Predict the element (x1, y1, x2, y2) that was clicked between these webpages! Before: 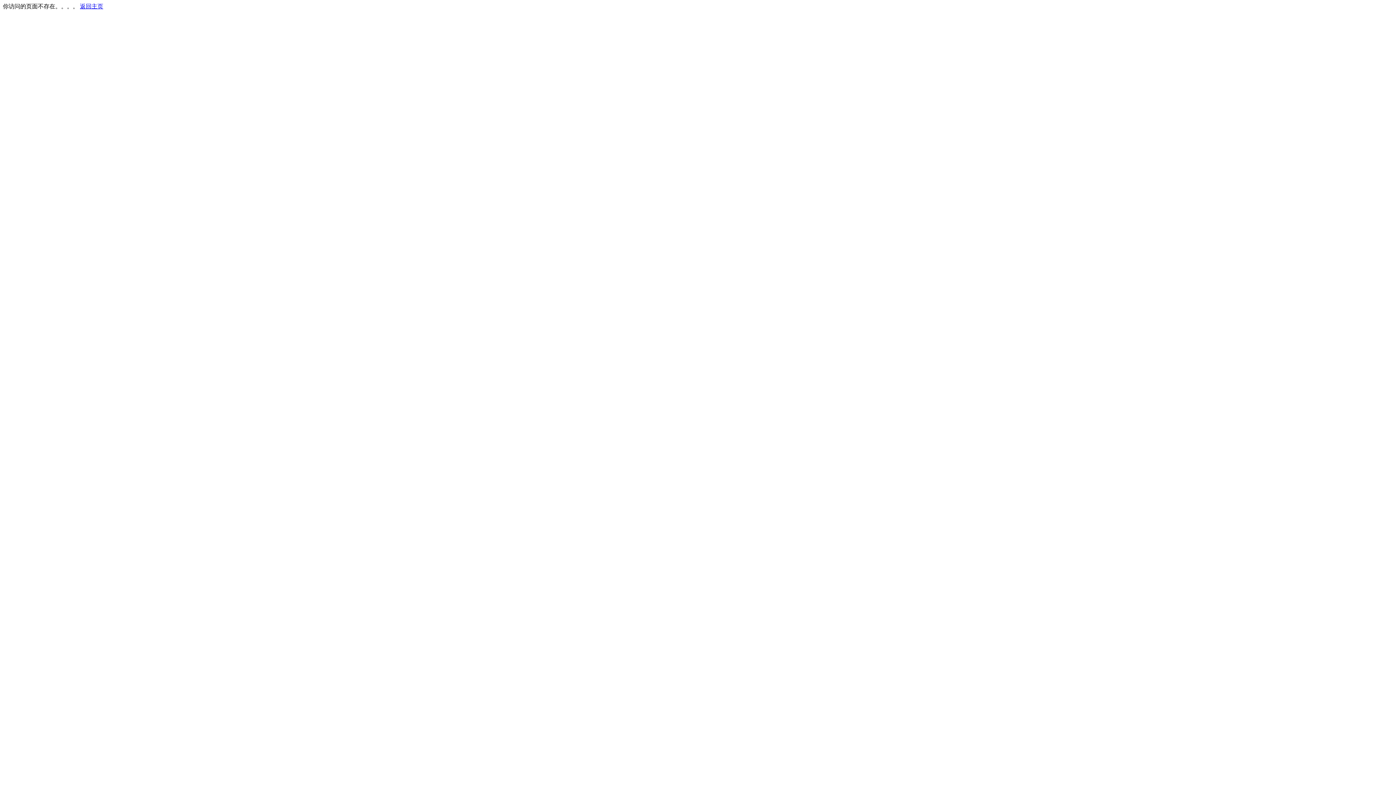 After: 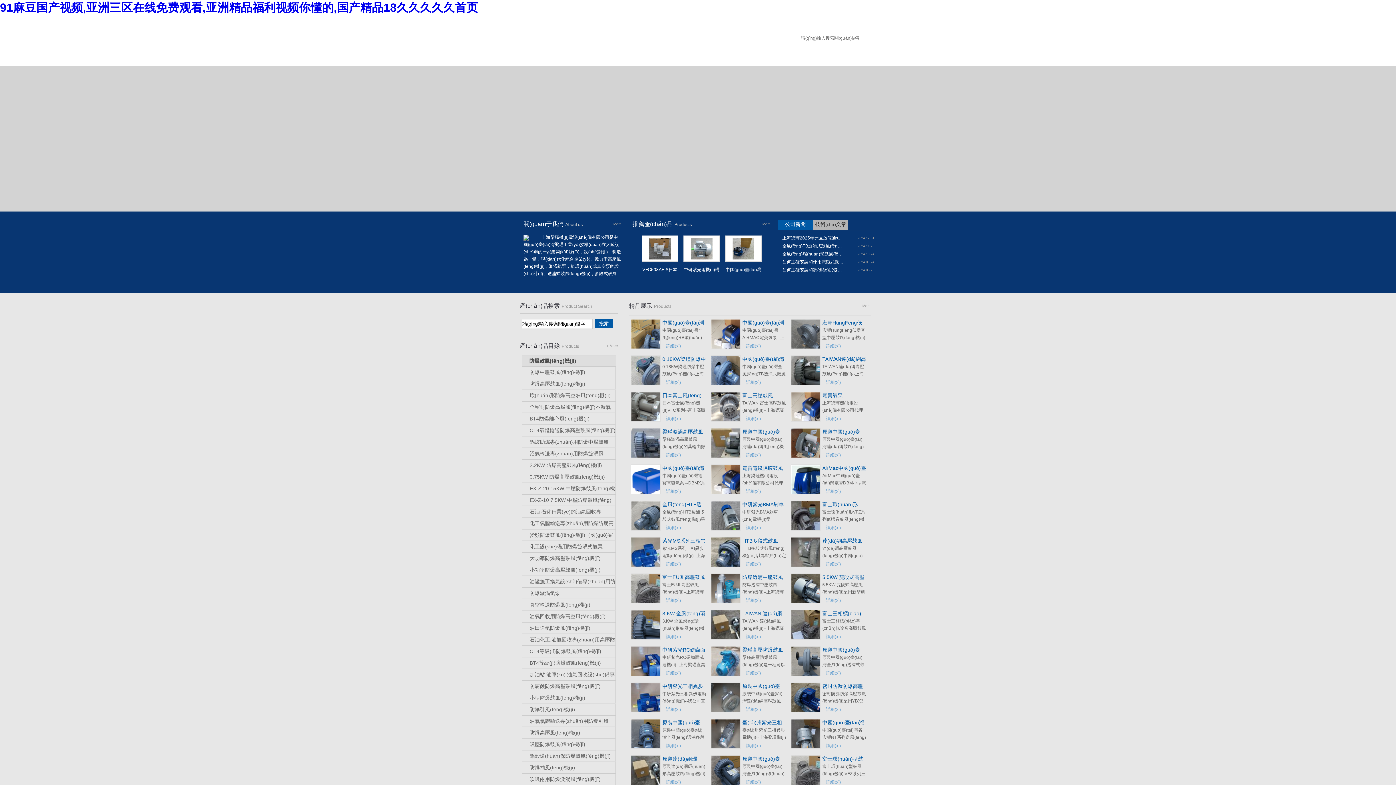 Action: label: 返回主页 bbox: (80, 3, 103, 9)